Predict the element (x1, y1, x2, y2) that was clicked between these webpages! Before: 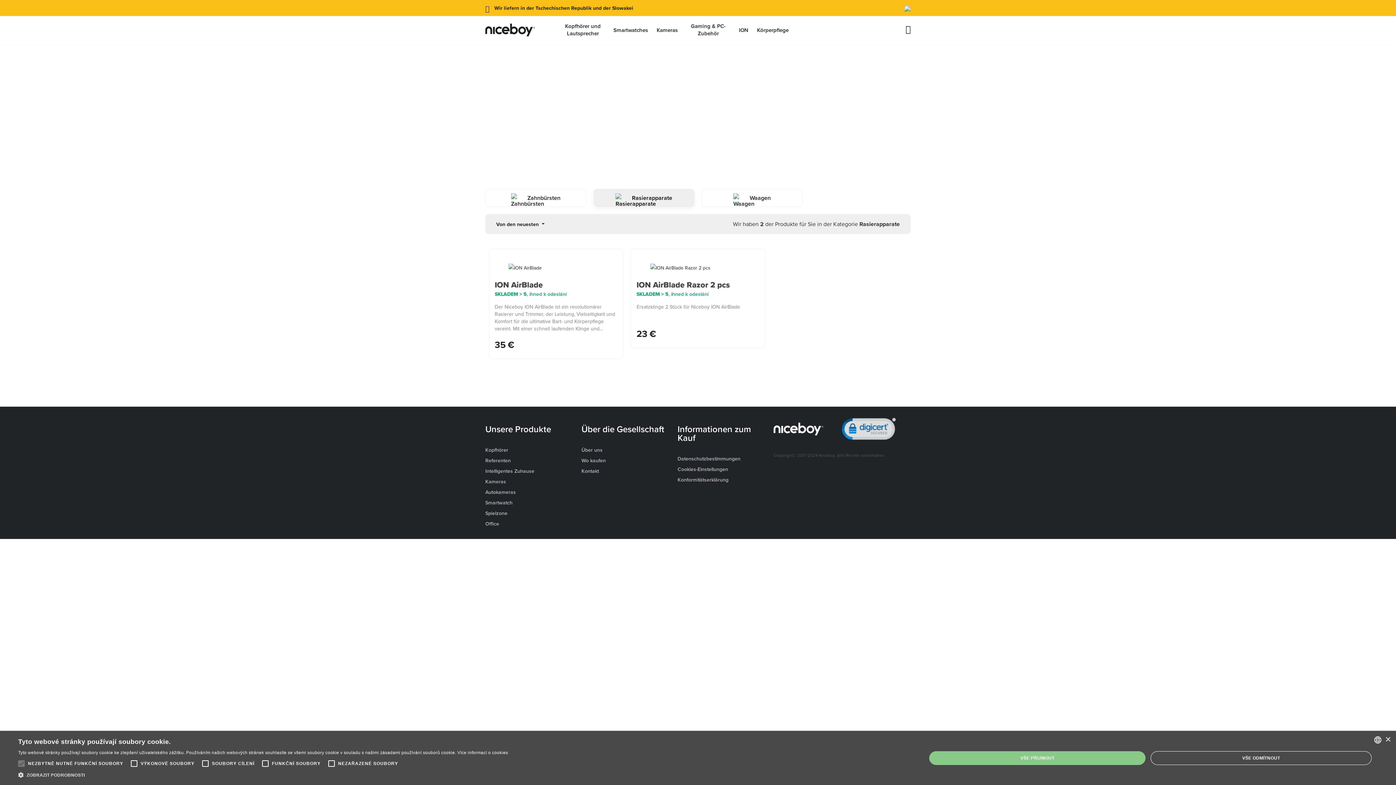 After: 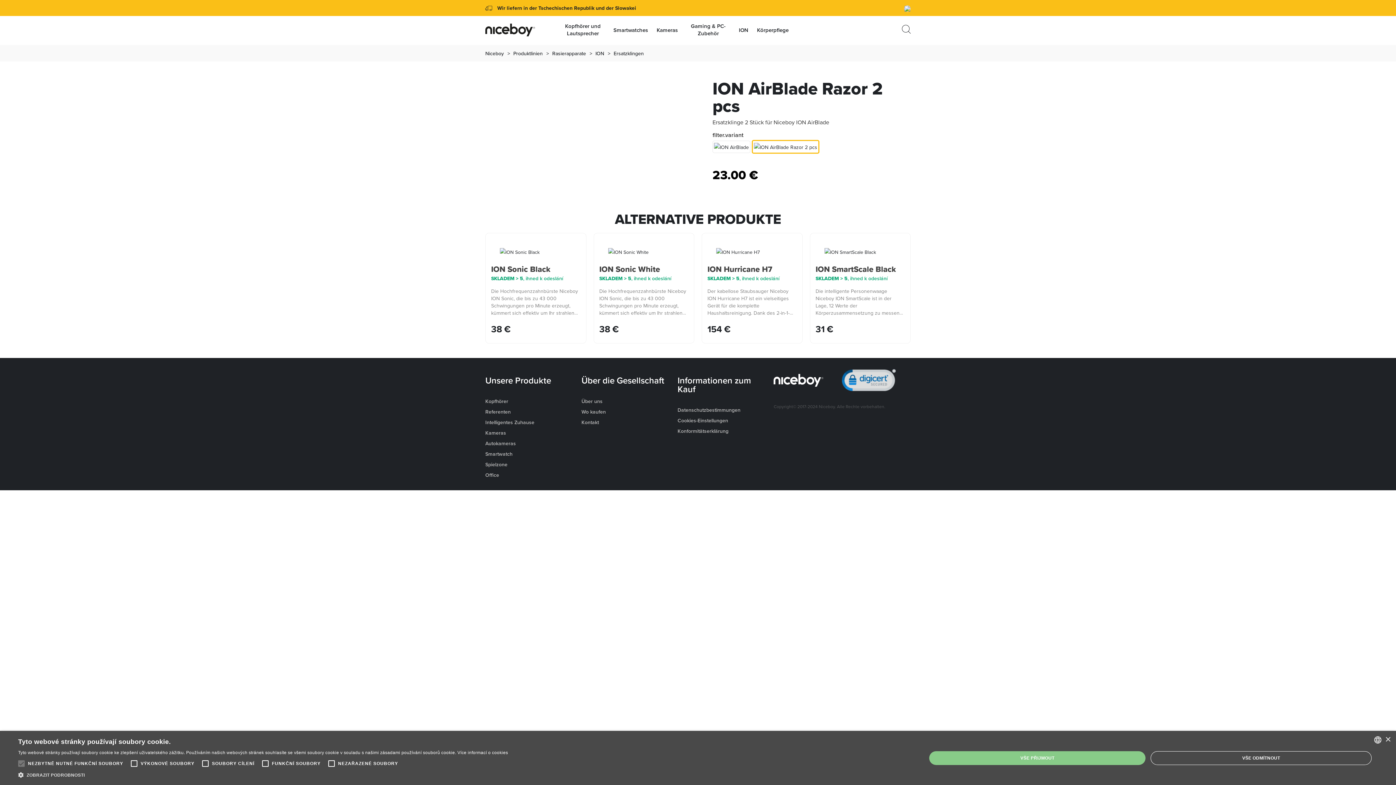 Action: bbox: (636, 278, 730, 290) label: ION AirBlade Razor 2 pcs